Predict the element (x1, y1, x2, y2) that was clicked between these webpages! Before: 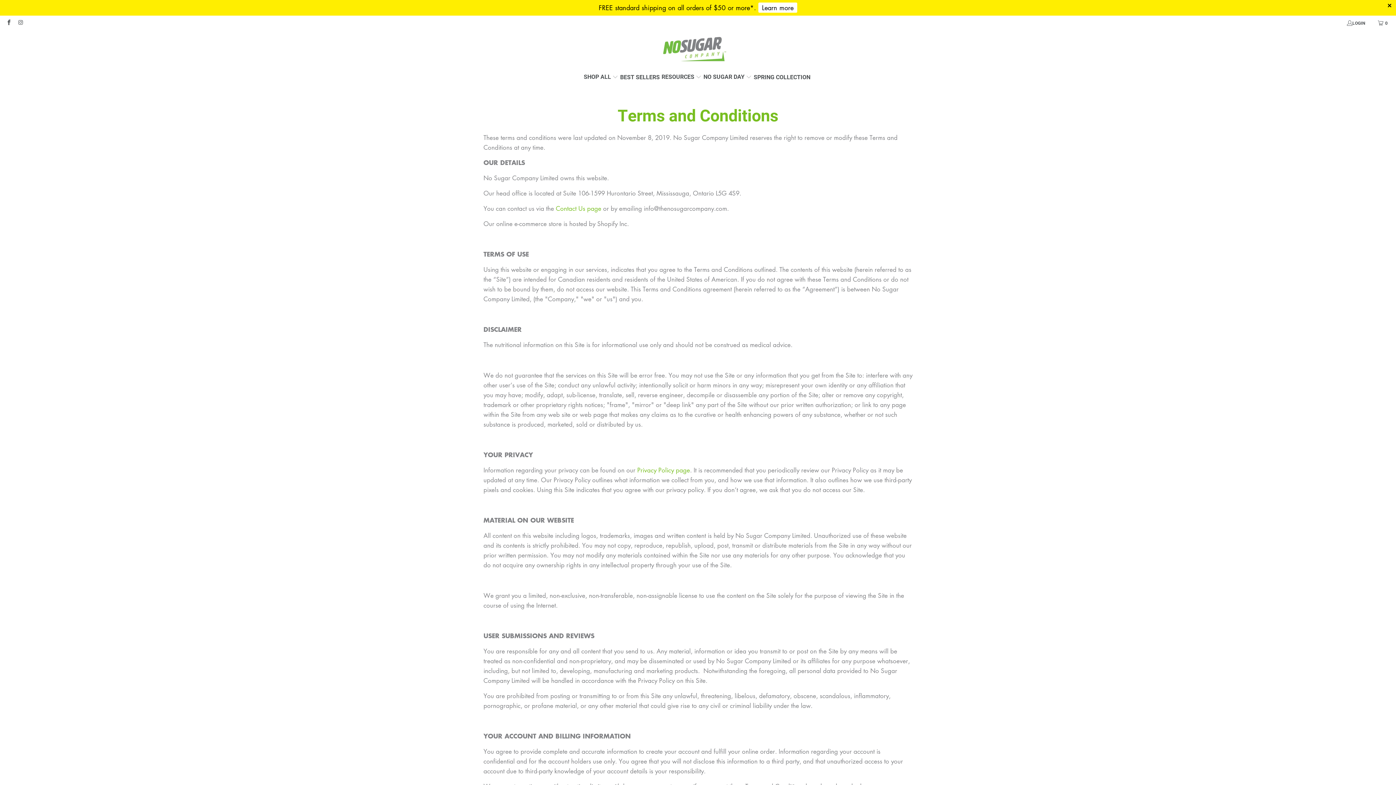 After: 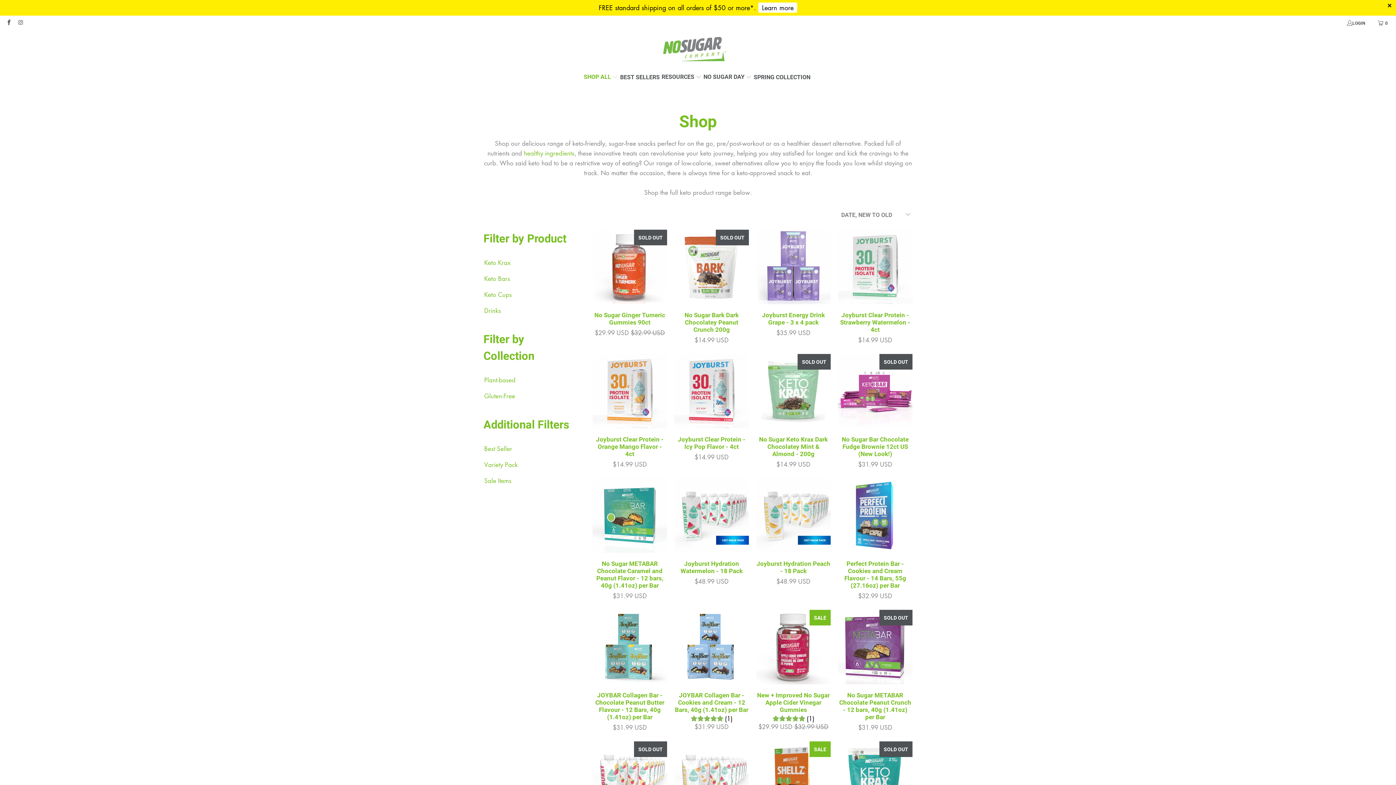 Action: label: SHOP ALL  bbox: (583, 67, 618, 86)